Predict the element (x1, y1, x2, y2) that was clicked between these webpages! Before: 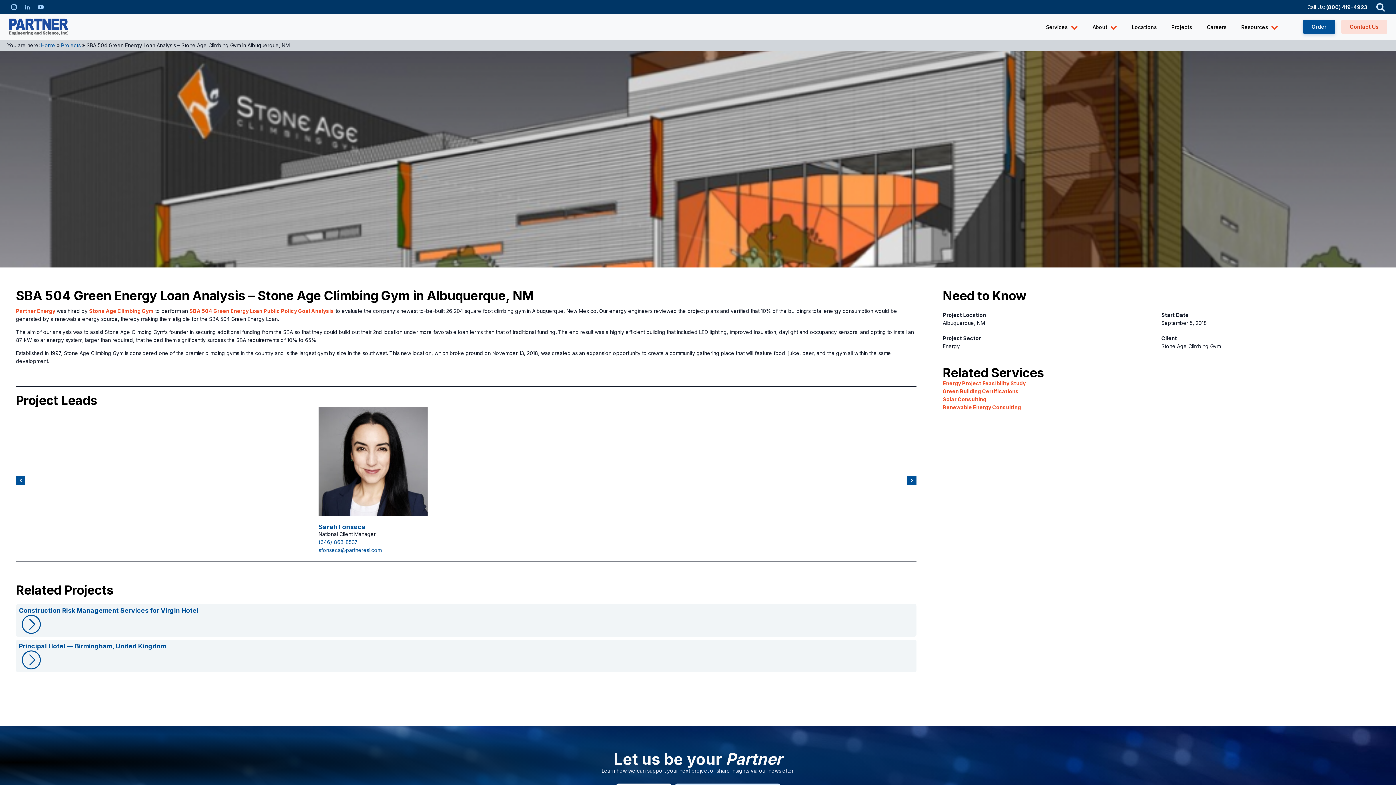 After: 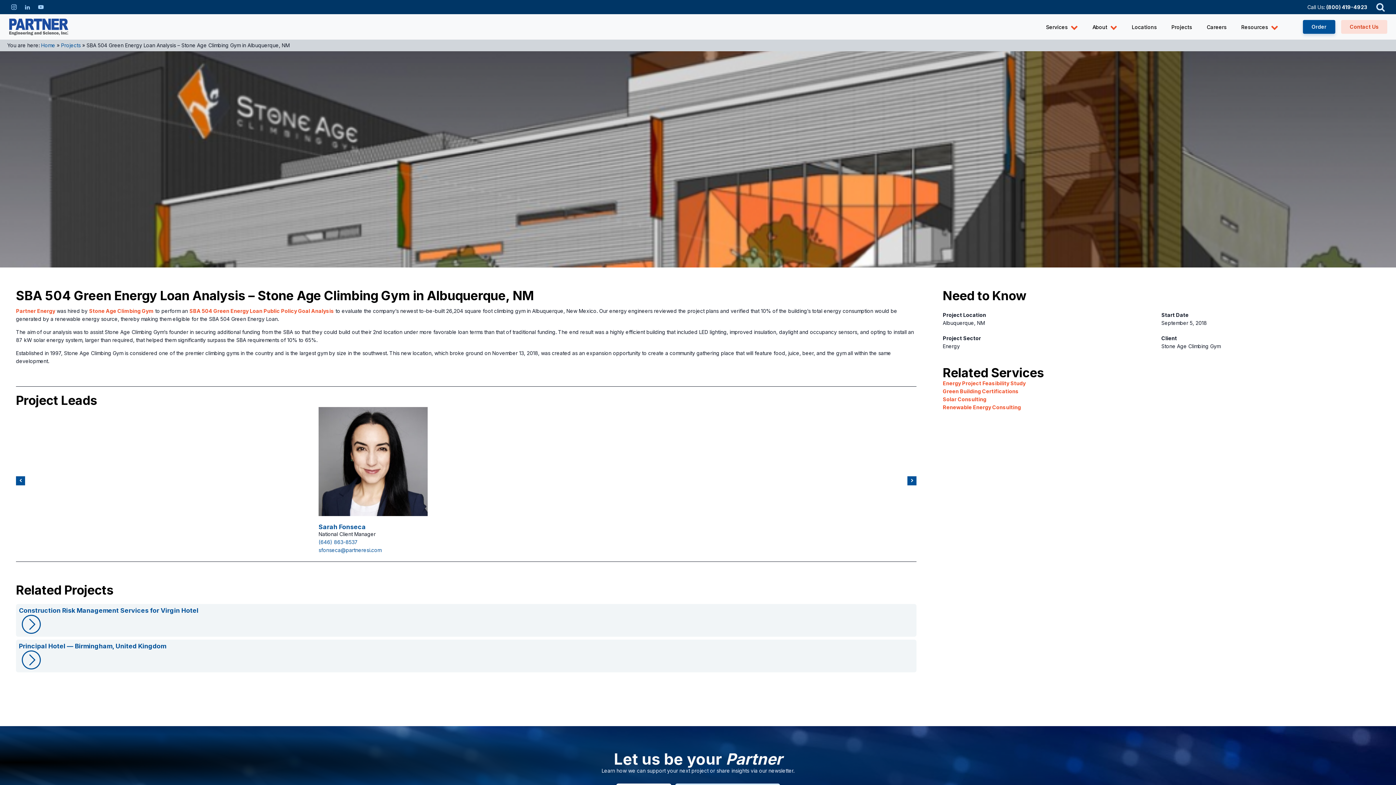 Action: bbox: (318, 539, 357, 545) label: (646) 863-8537